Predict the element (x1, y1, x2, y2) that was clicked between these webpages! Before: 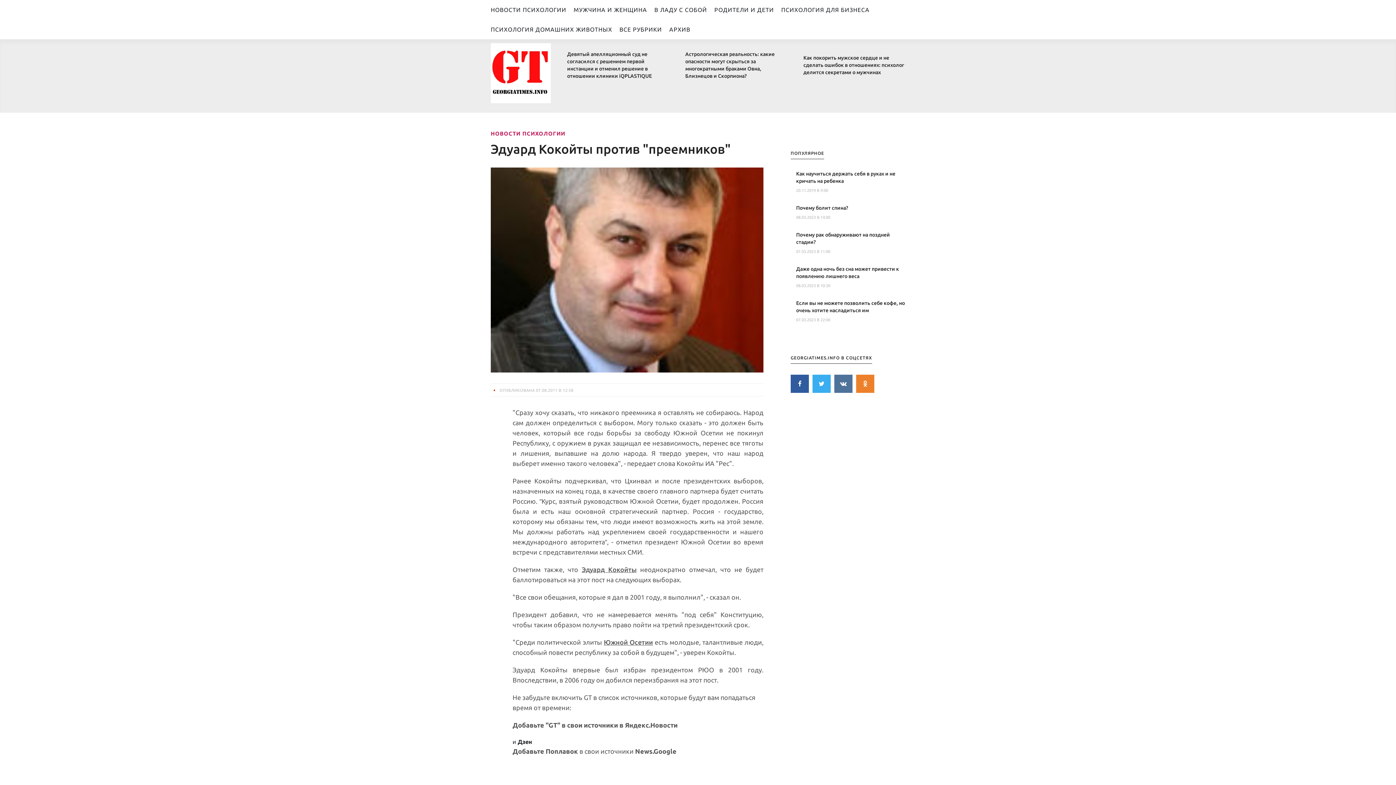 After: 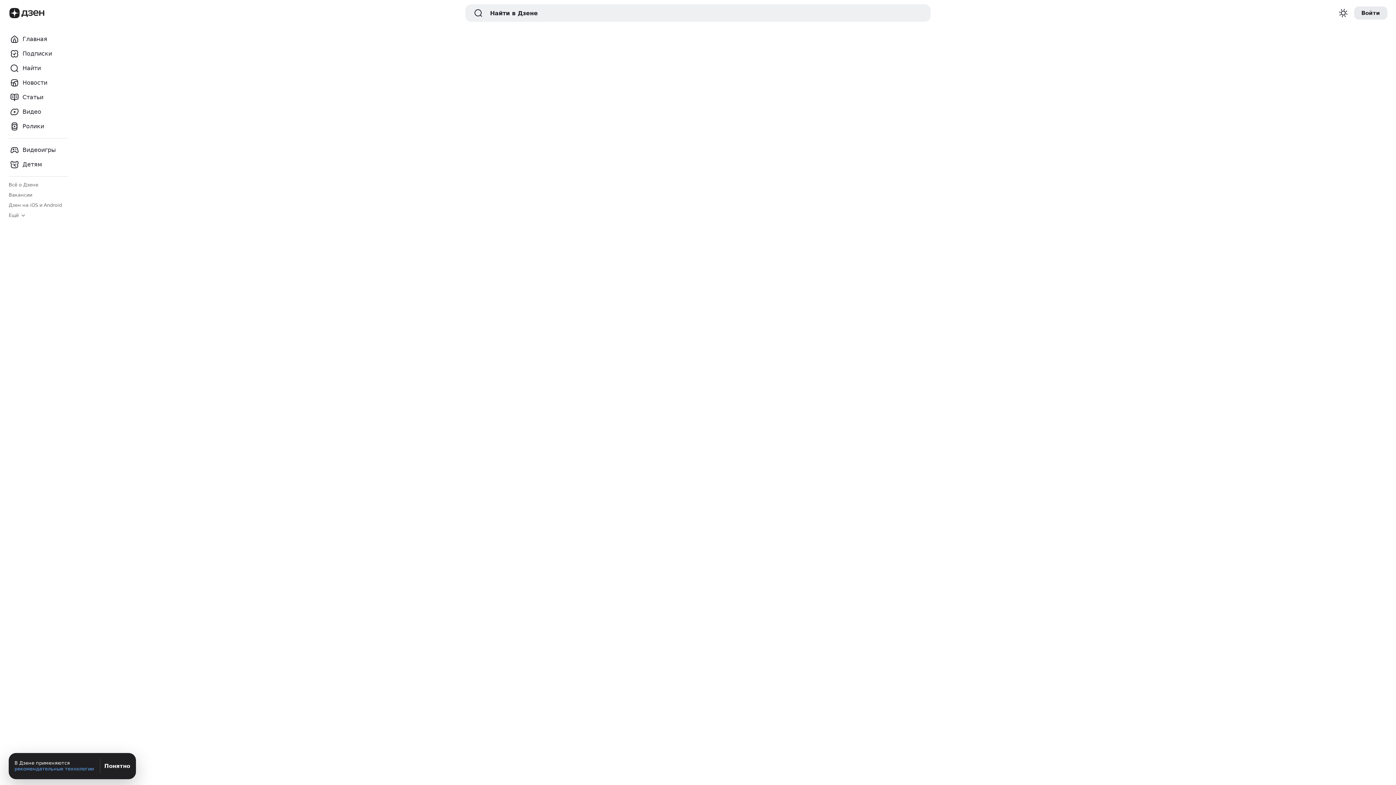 Action: bbox: (517, 738, 532, 745) label: Дзен